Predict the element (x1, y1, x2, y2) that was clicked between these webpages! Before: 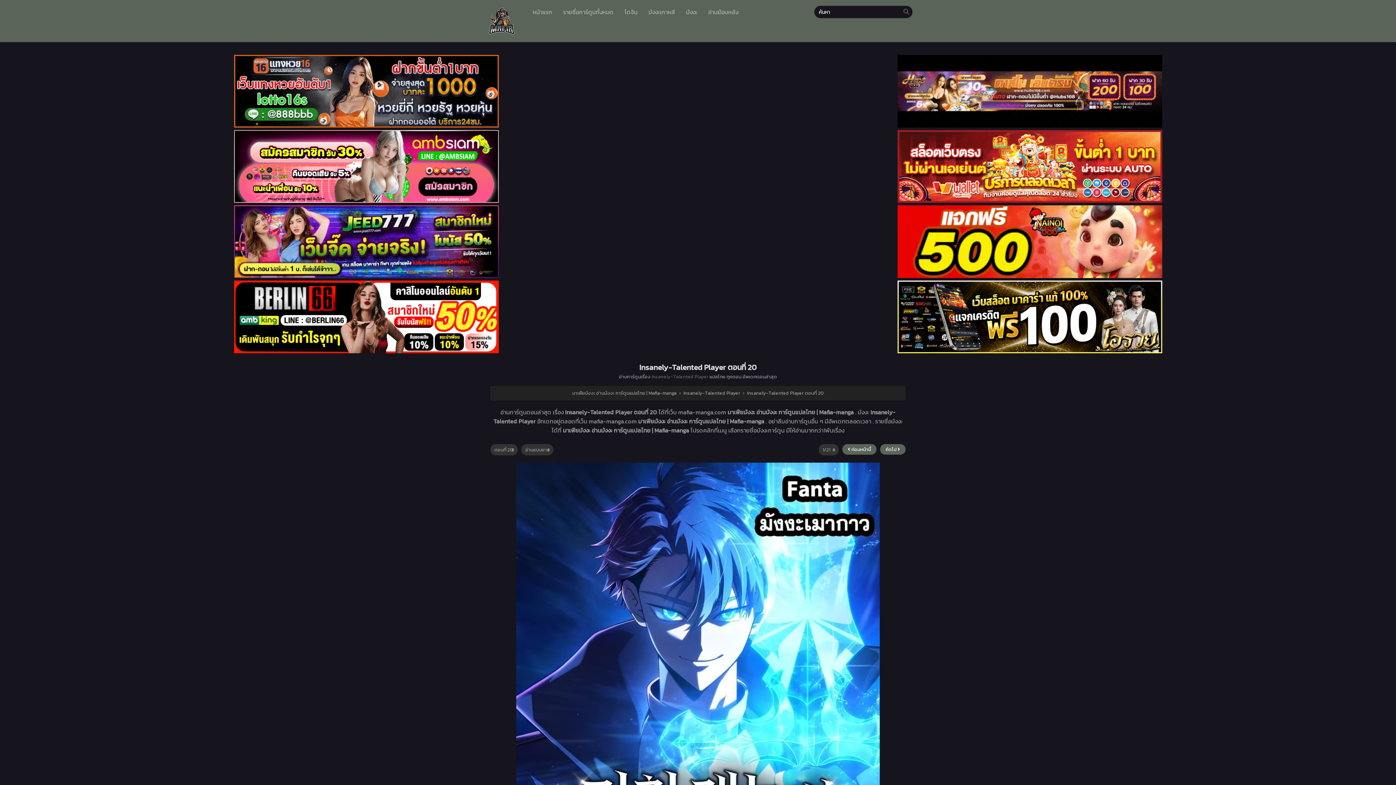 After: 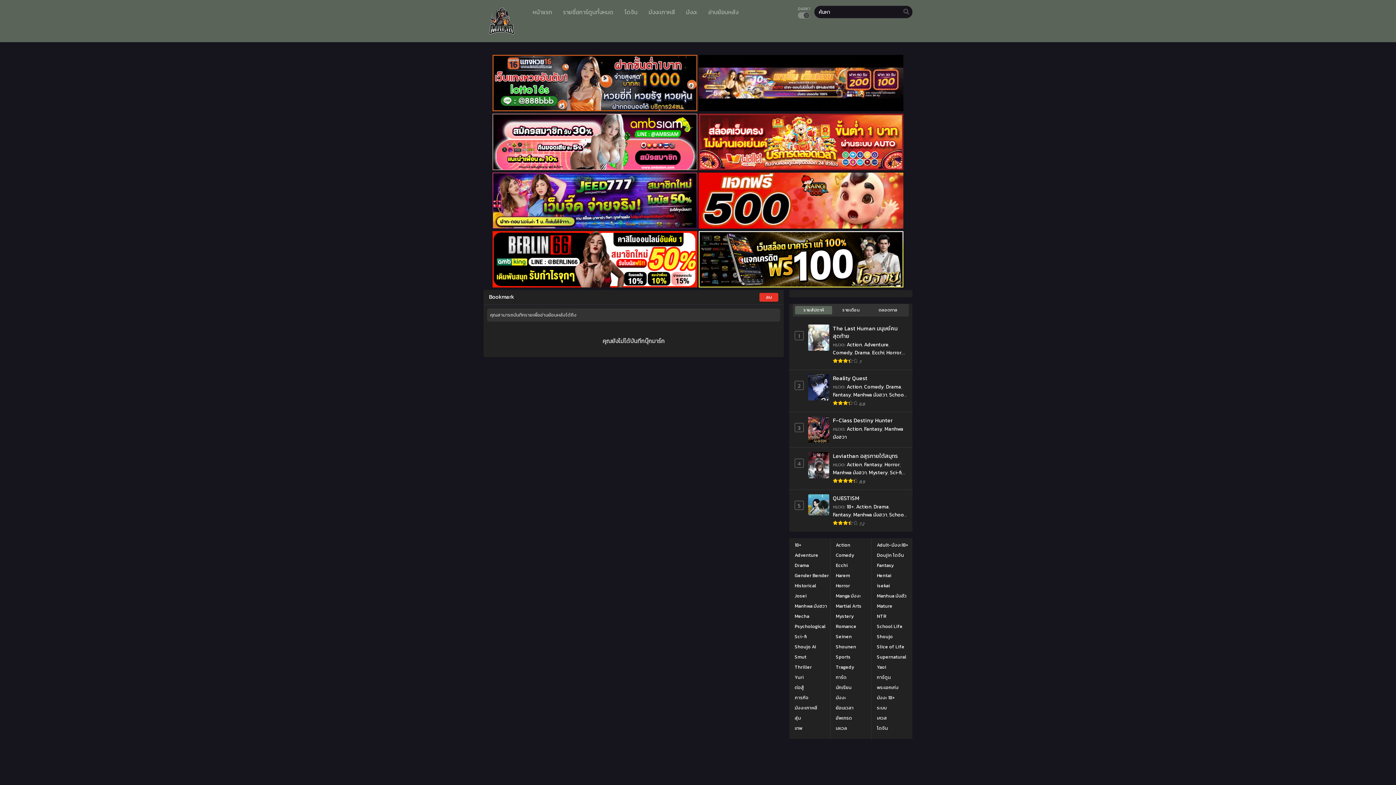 Action: bbox: (704, 0, 742, 24) label: อ่านย้อนหลัง